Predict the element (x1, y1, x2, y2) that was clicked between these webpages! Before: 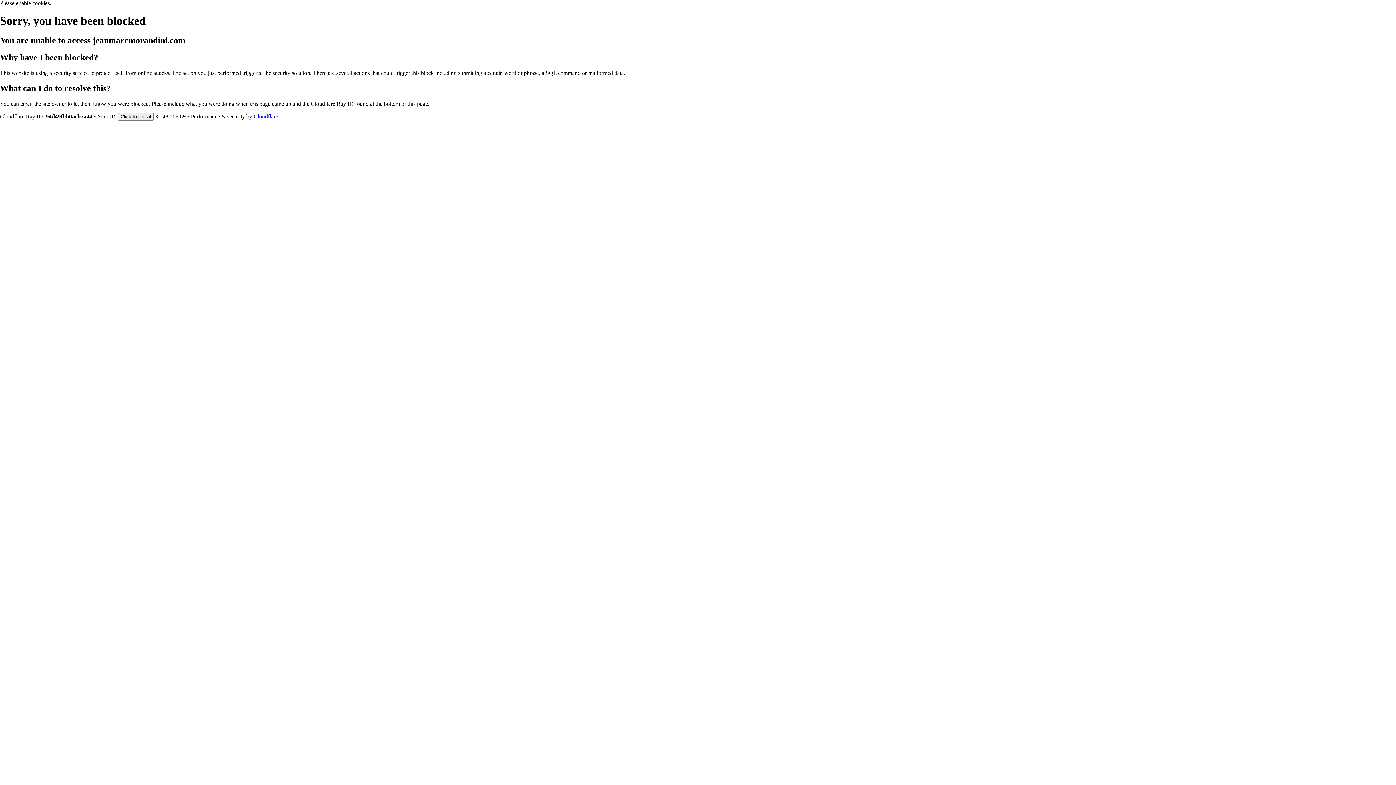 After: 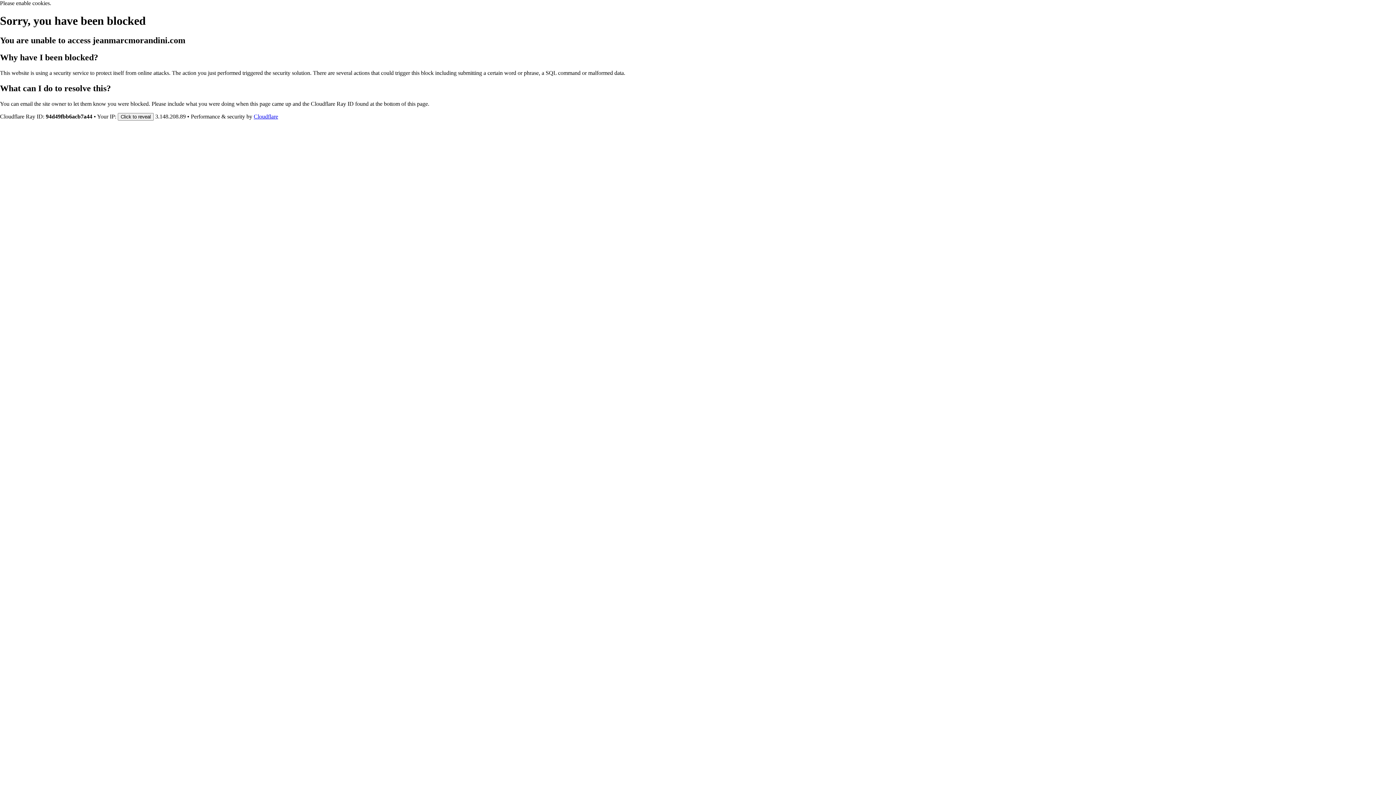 Action: label: Cloudflare bbox: (253, 113, 278, 119)